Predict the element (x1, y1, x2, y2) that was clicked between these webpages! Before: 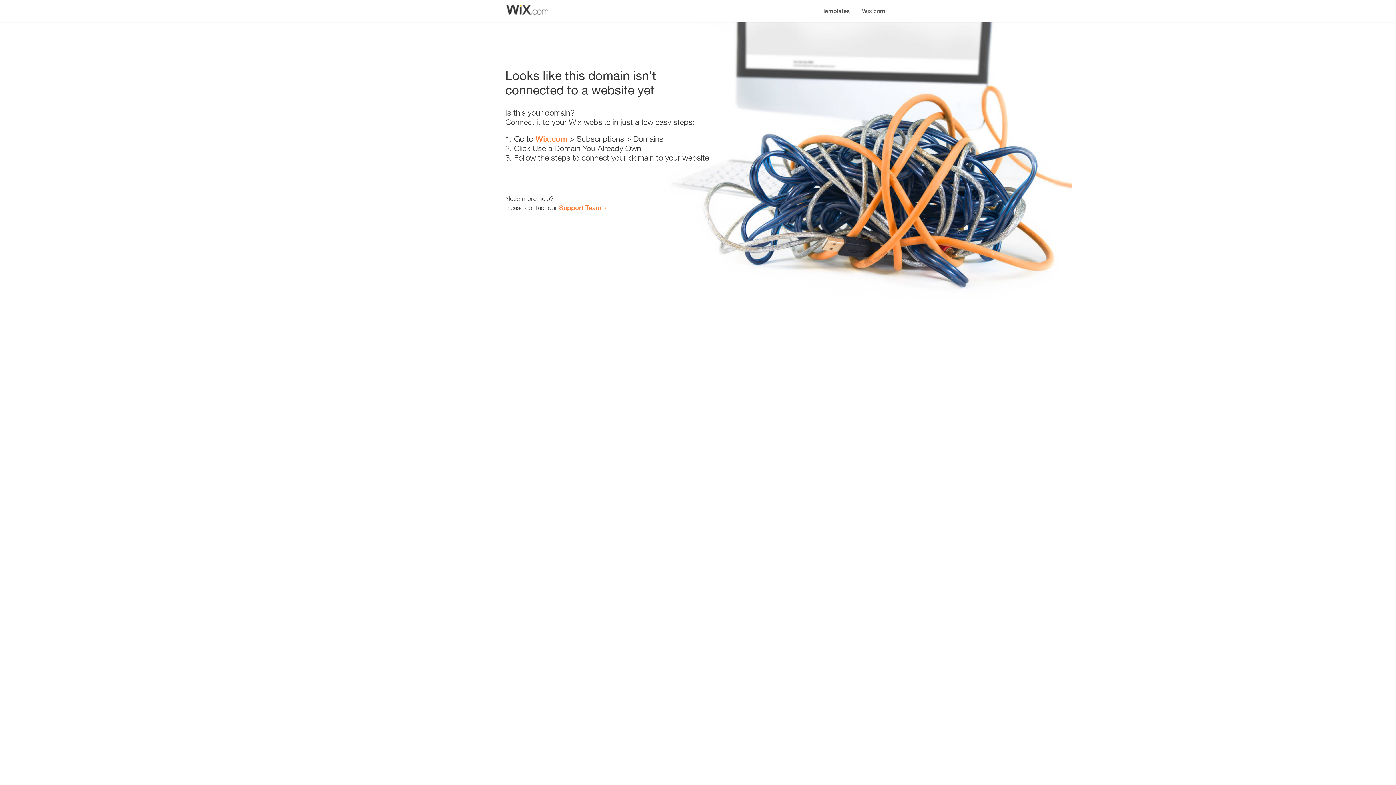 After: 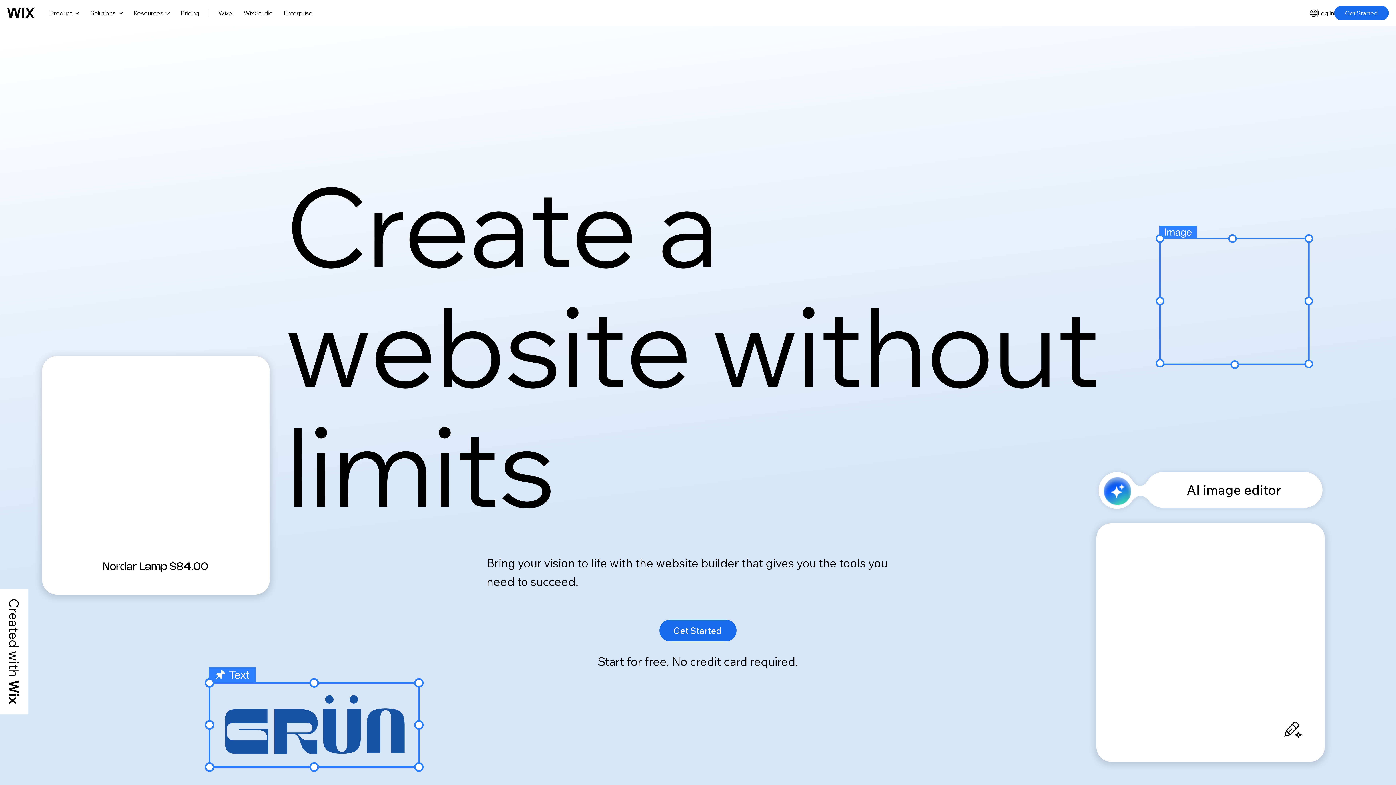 Action: bbox: (535, 134, 567, 143) label: Wix.com